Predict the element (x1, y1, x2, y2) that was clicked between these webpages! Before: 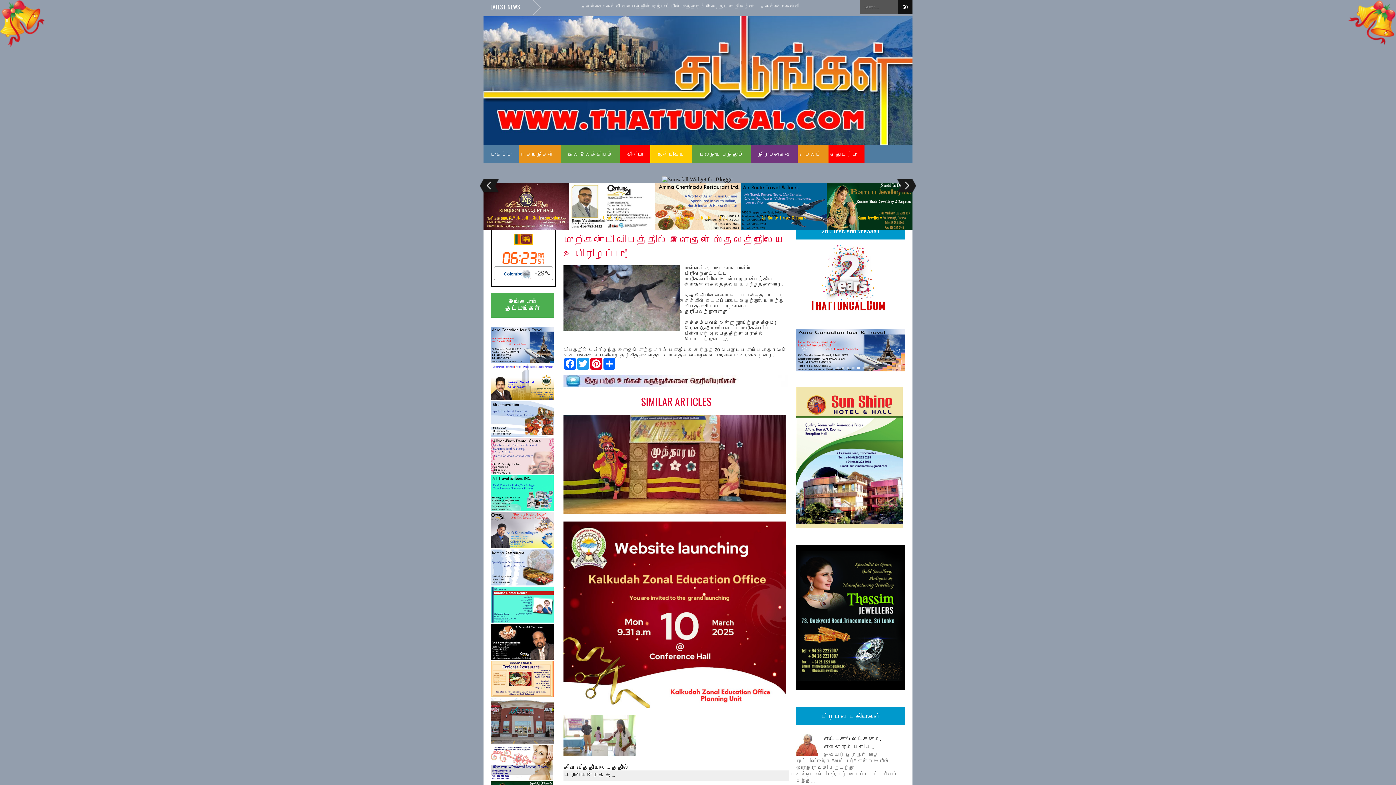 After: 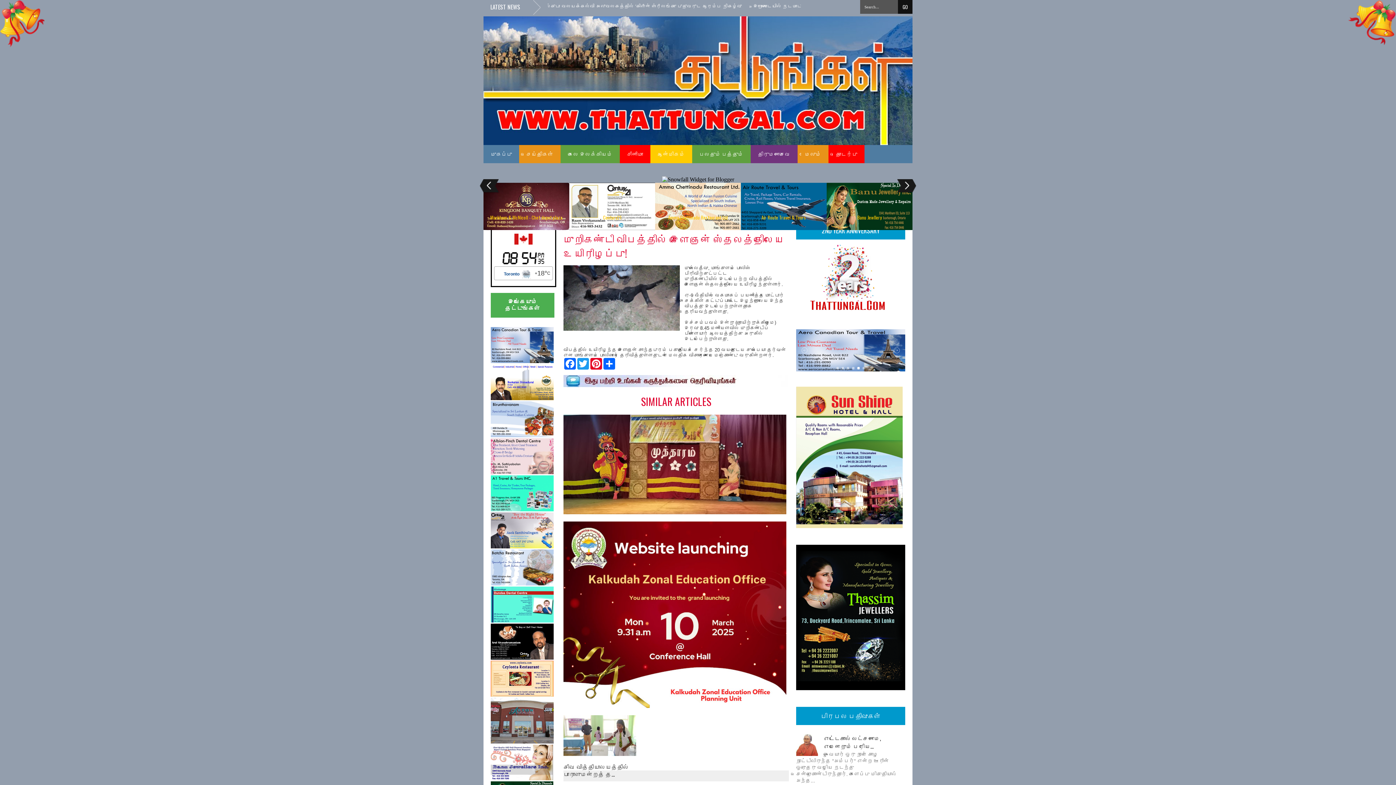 Action: bbox: (662, 176, 734, 182)